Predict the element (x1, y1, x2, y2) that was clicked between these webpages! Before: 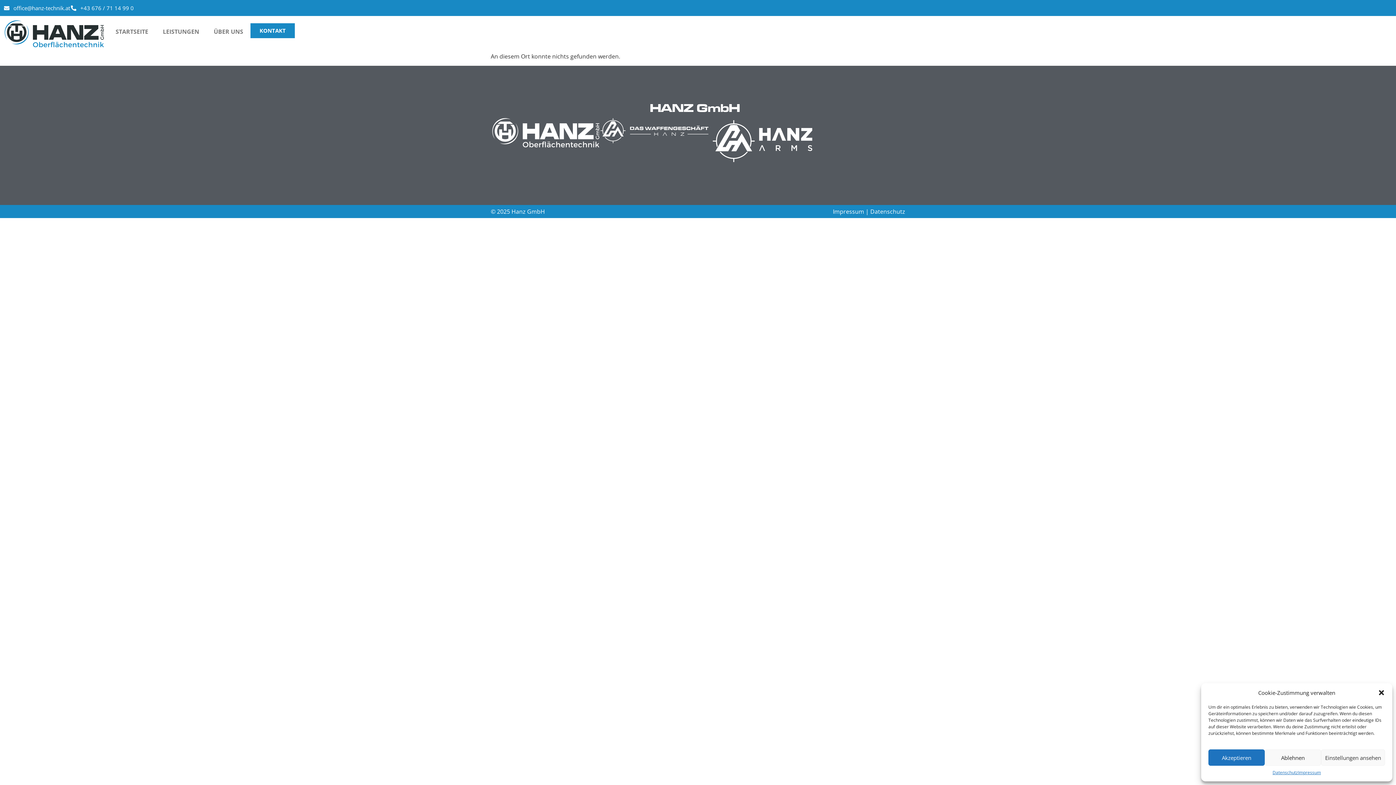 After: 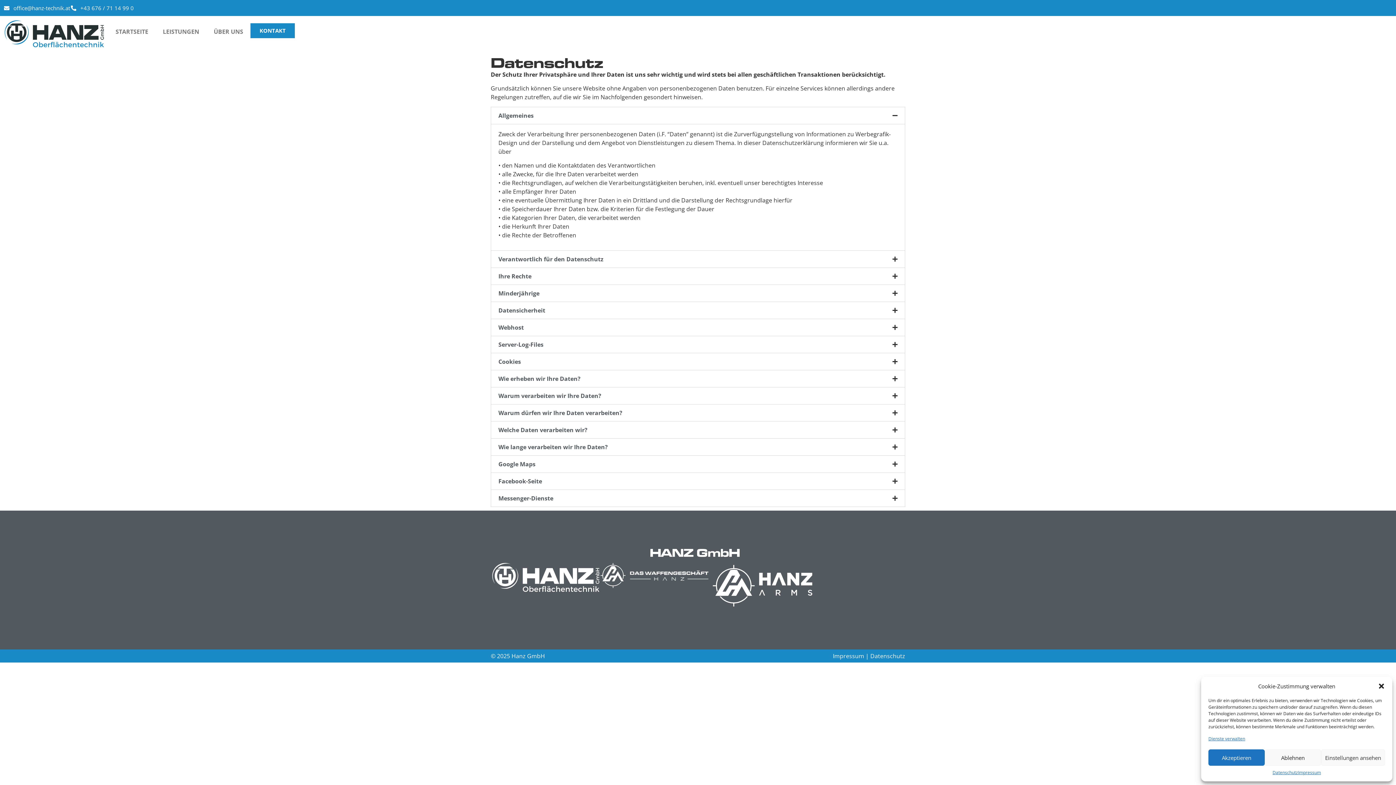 Action: label: Datenschutz bbox: (1272, 769, 1298, 776)